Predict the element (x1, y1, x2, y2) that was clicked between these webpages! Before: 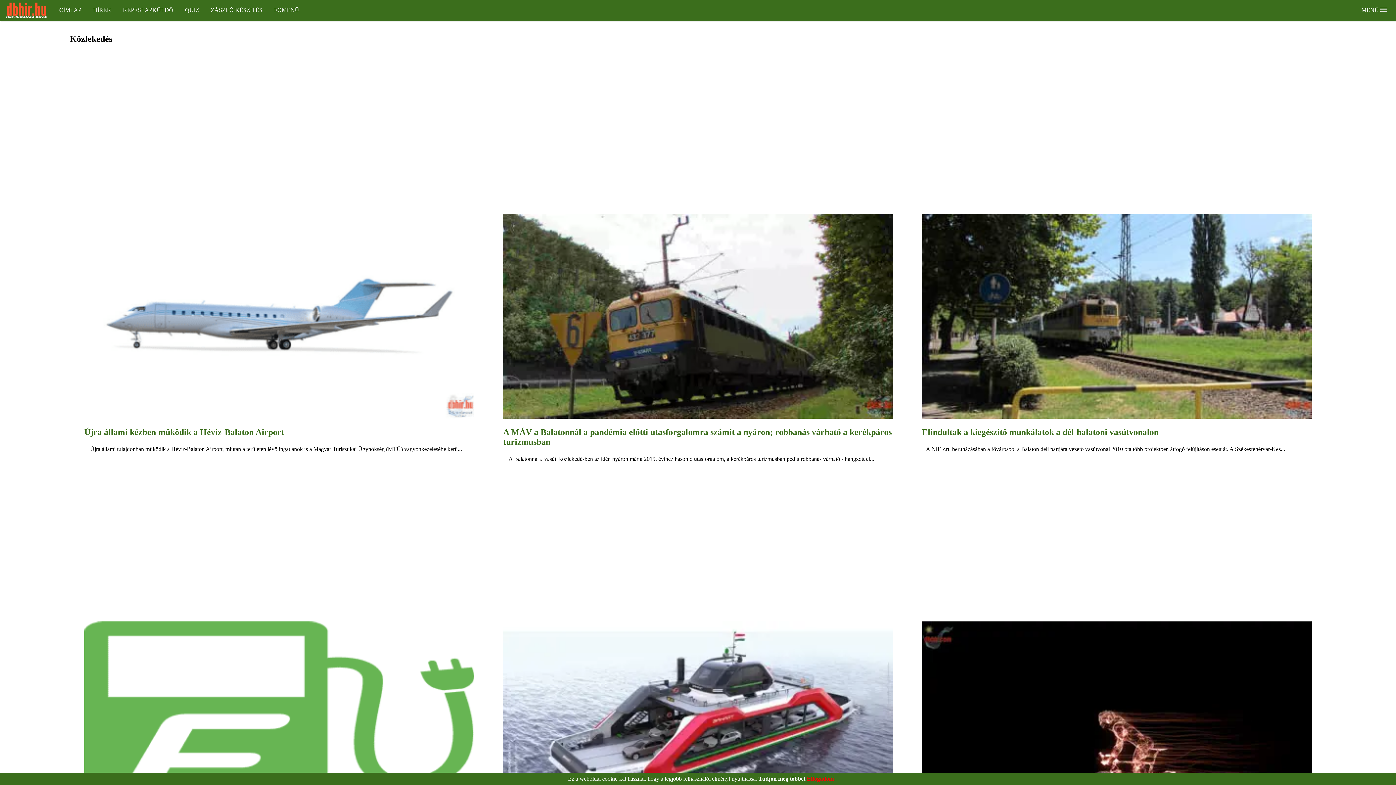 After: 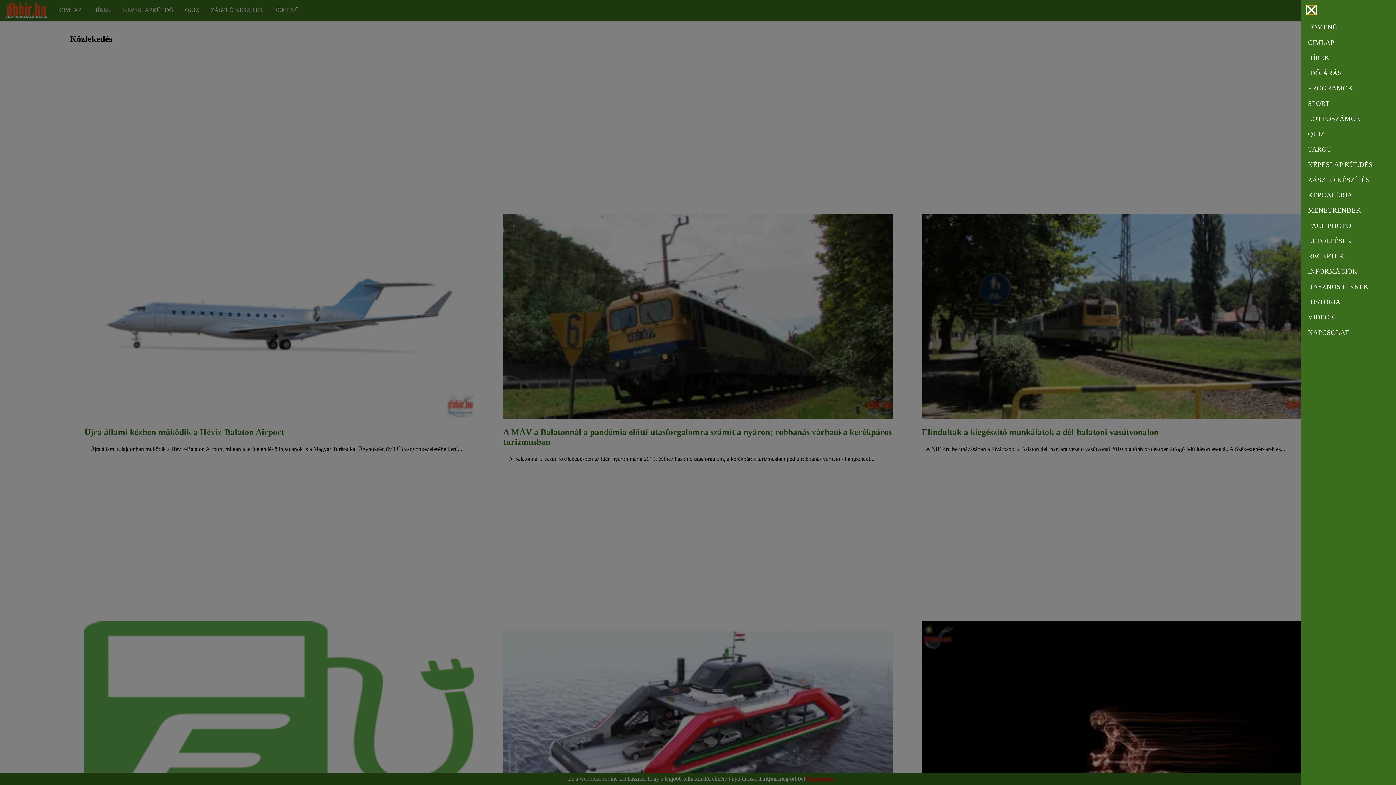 Action: label: MENÜ  bbox: (1356, 1, 1393, 21)